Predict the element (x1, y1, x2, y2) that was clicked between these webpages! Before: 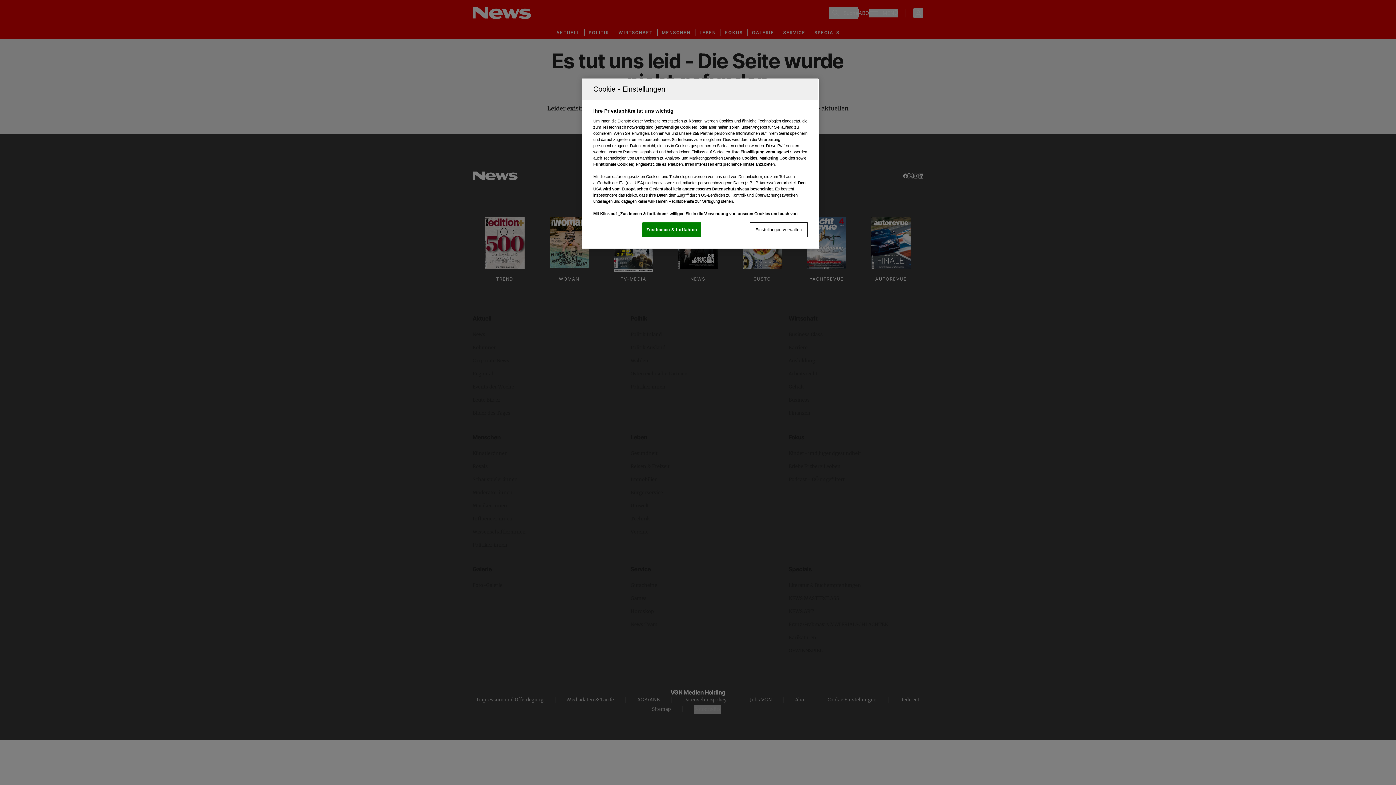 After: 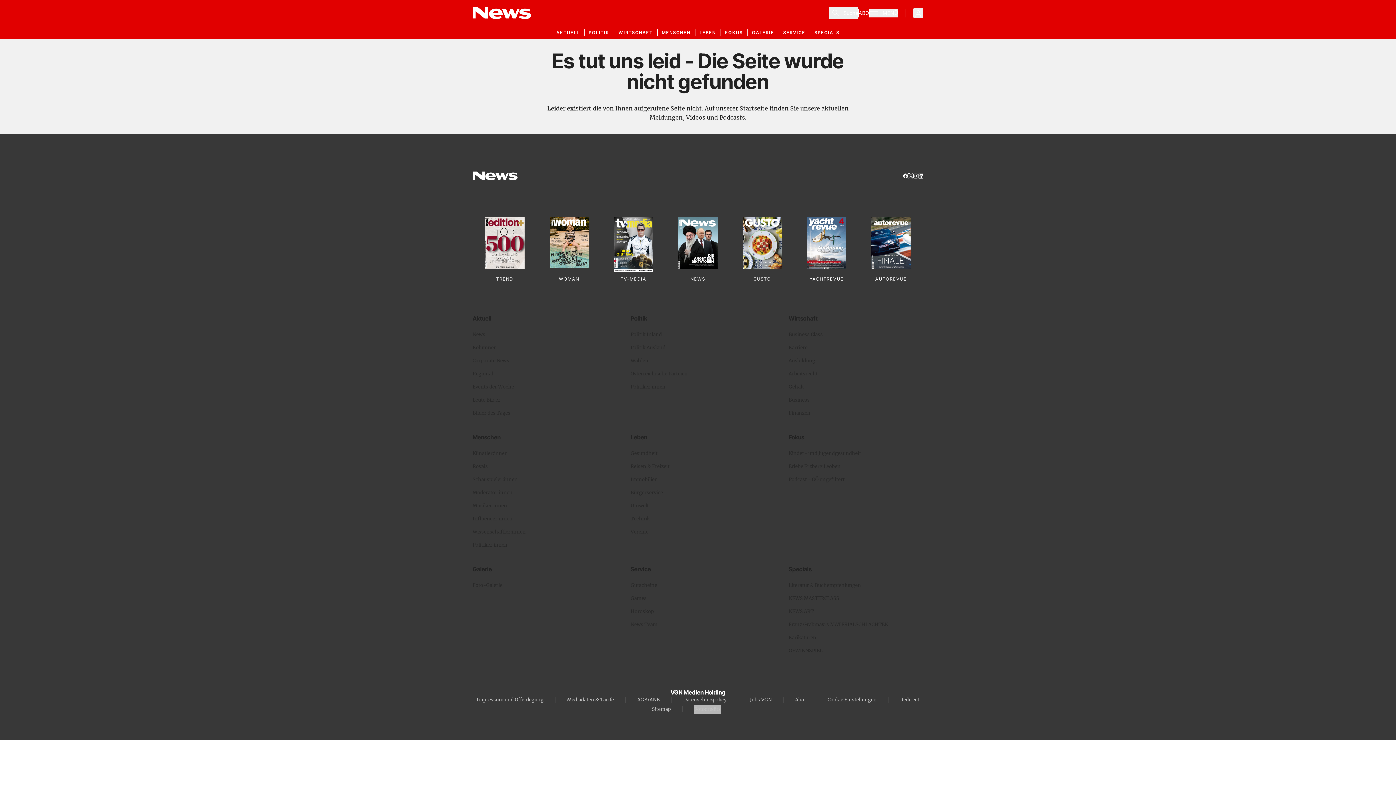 Action: label: Zustimmen & fortfahren bbox: (642, 222, 701, 237)